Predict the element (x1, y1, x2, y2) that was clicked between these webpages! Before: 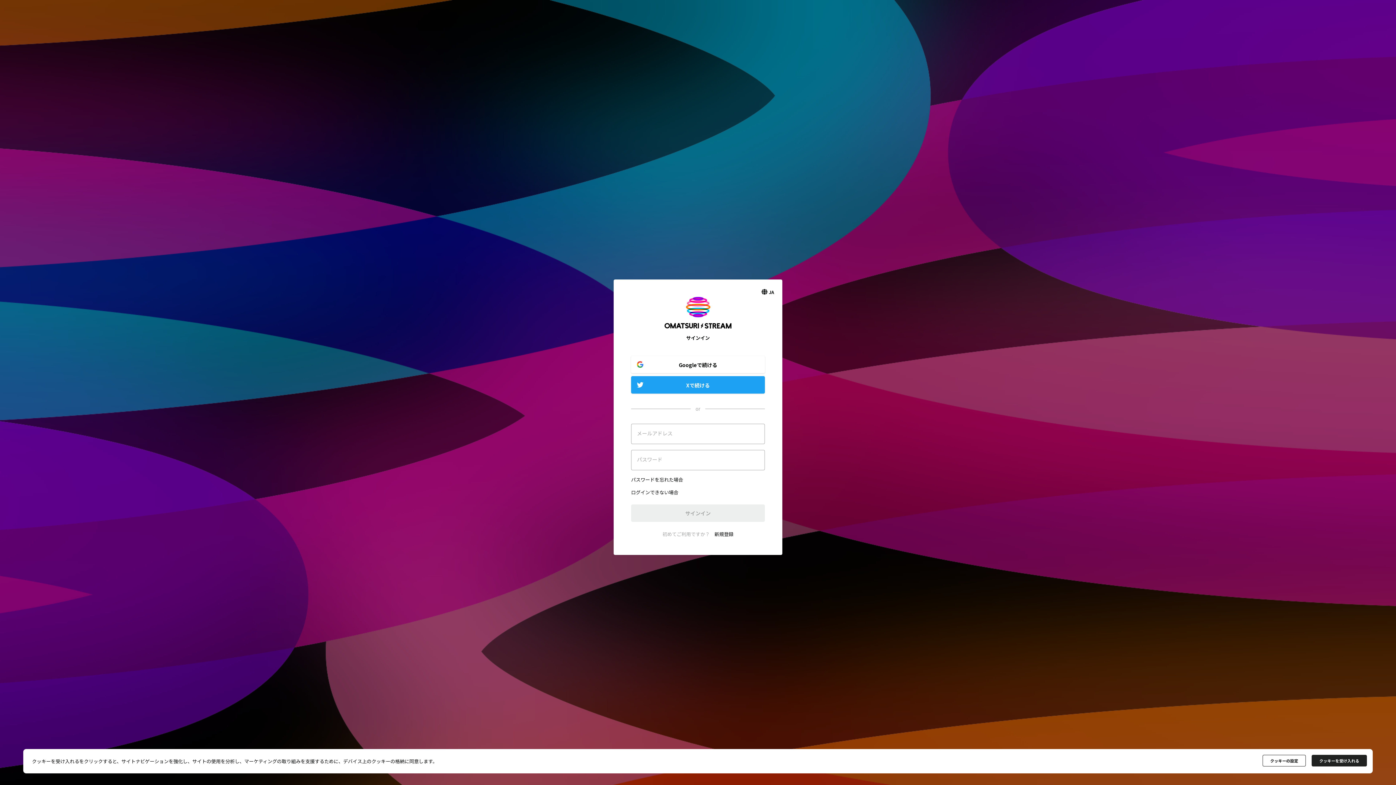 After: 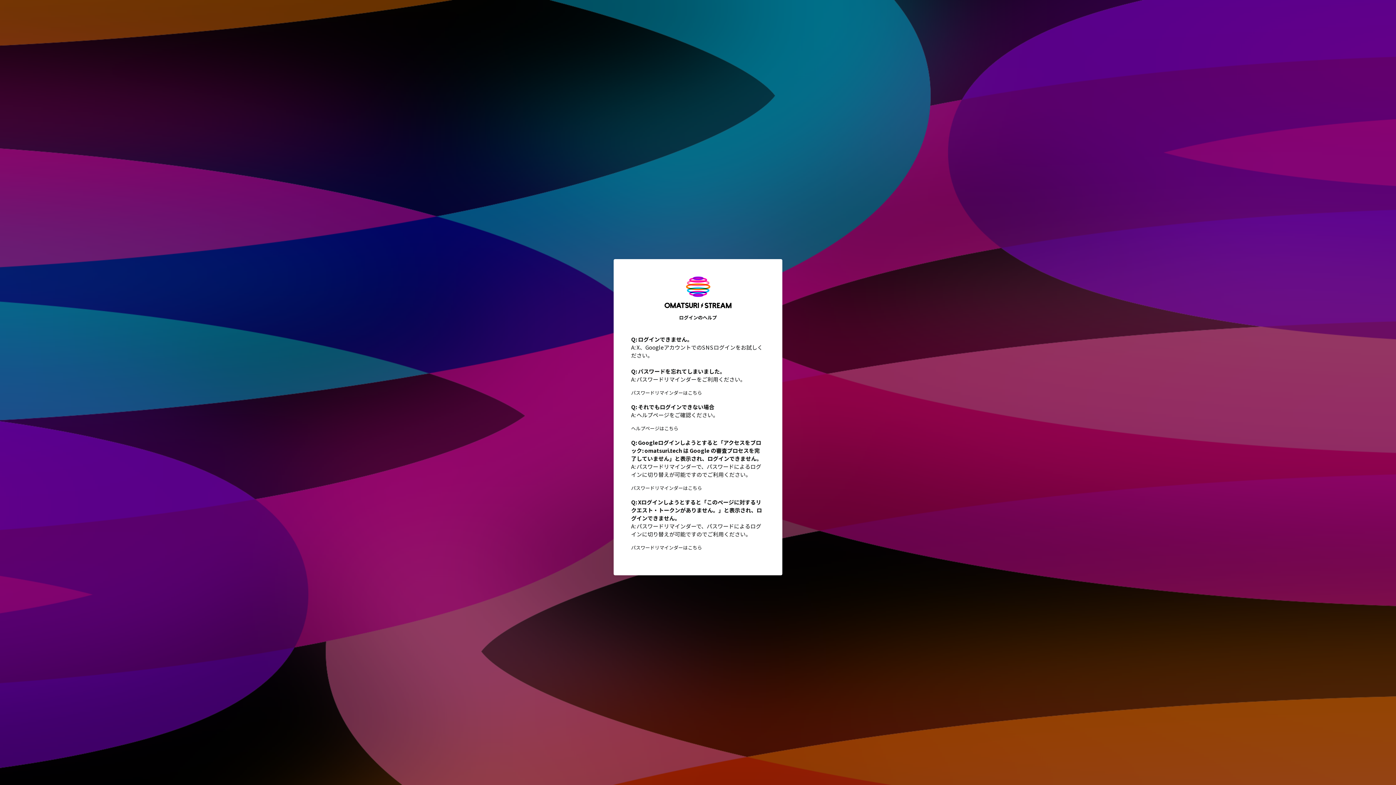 Action: bbox: (631, 489, 678, 496) label: ログインできない場合